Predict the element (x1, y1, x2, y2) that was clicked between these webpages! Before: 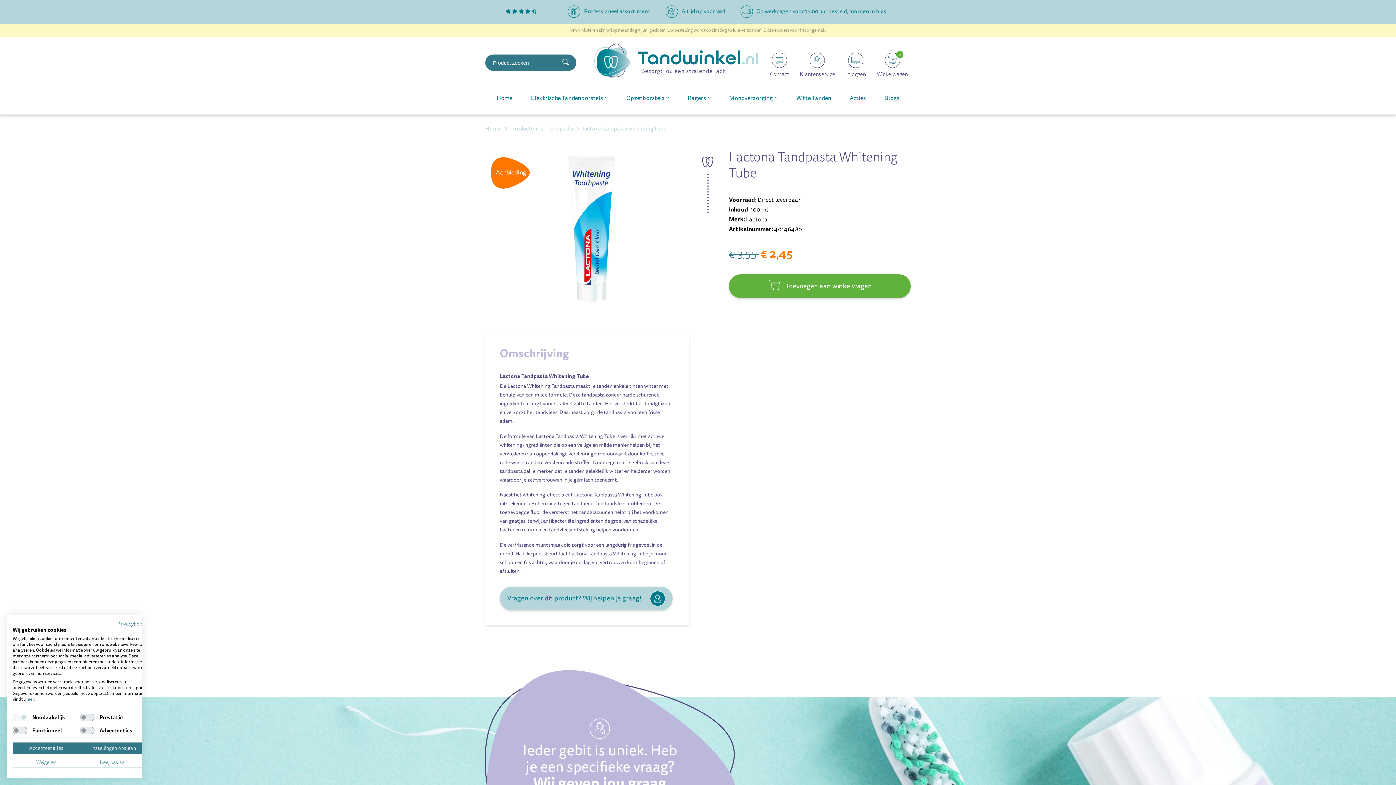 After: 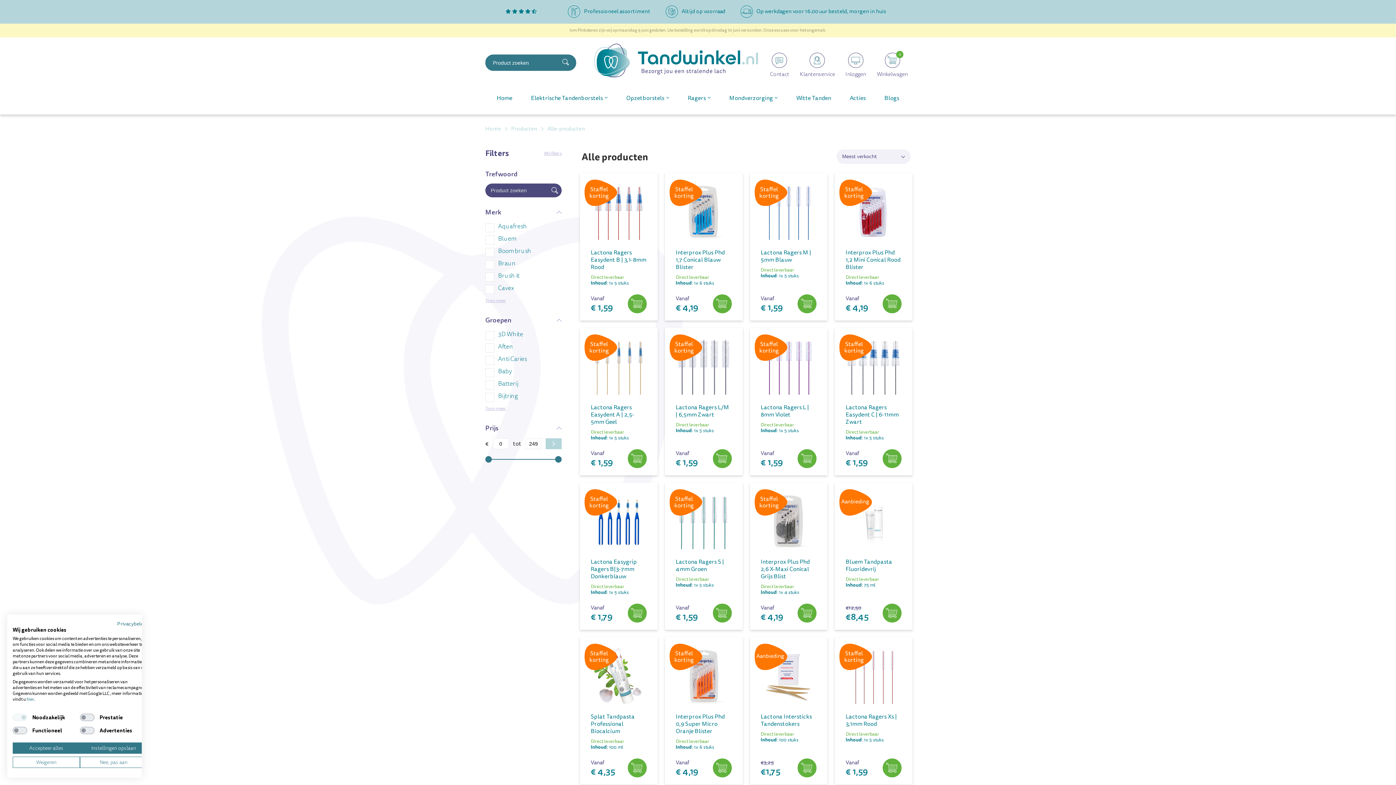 Action: bbox: (511, 125, 538, 132) label: Producten 